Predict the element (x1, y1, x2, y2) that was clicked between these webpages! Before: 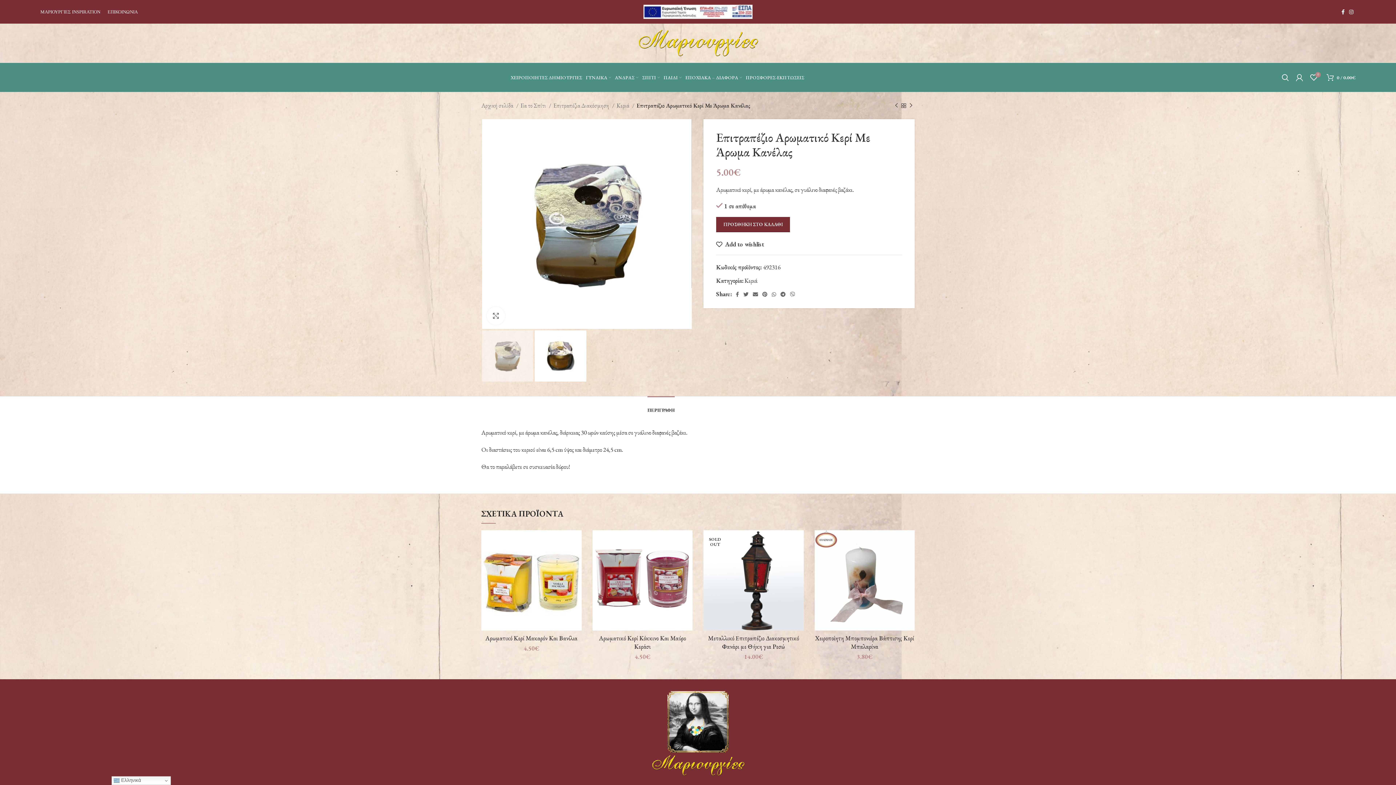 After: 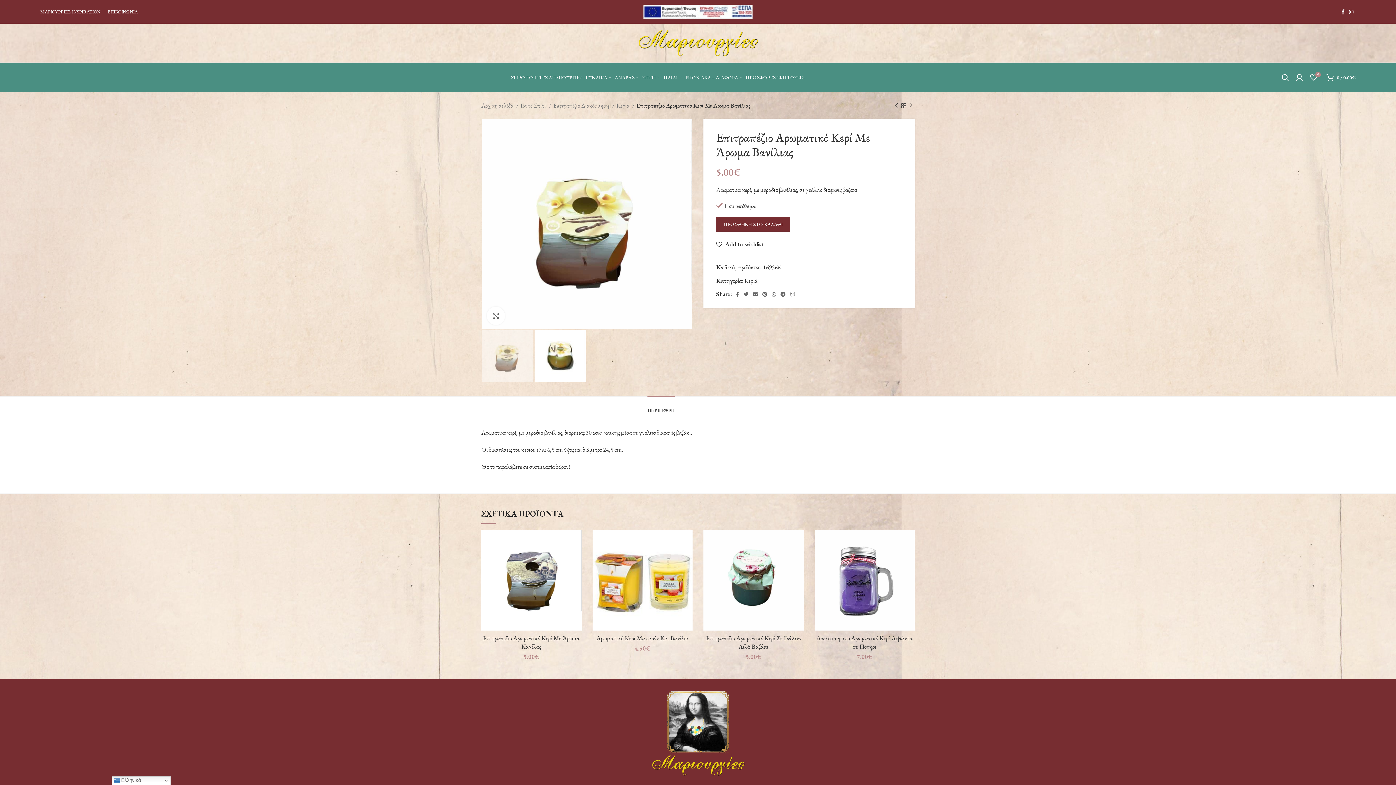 Action: bbox: (893, 102, 900, 109)